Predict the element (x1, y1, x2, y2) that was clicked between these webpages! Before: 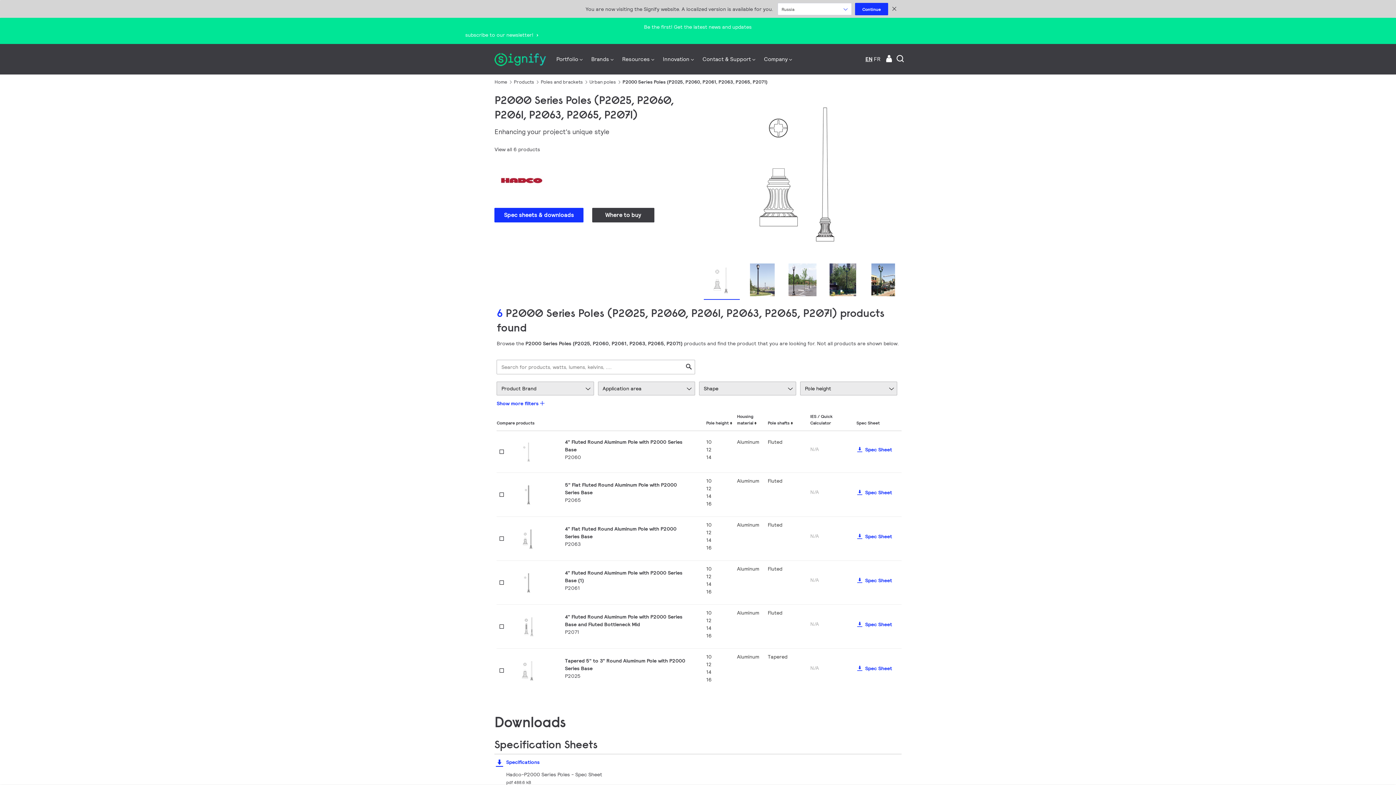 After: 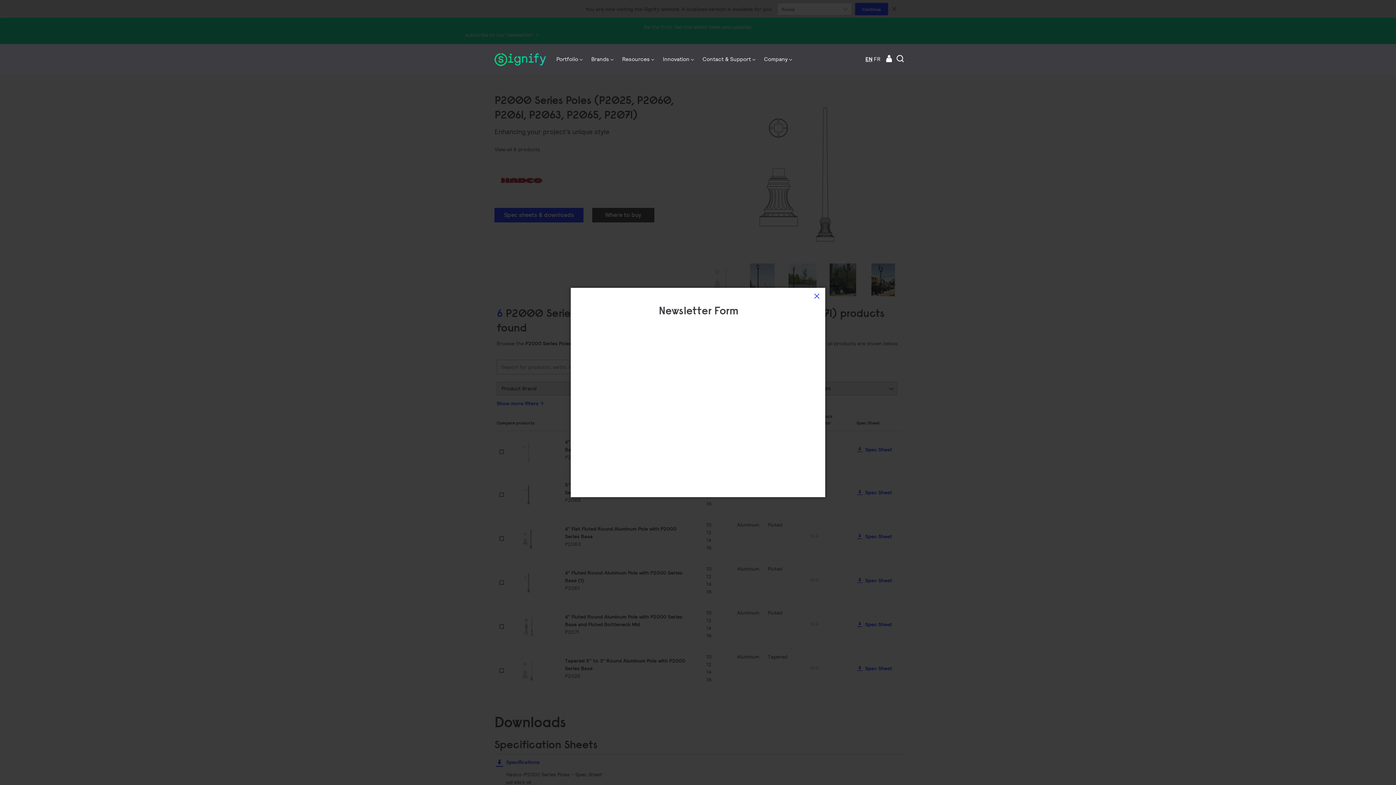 Action: label: subscribe to our newsletter!  bbox: (465, 31, 538, 38)